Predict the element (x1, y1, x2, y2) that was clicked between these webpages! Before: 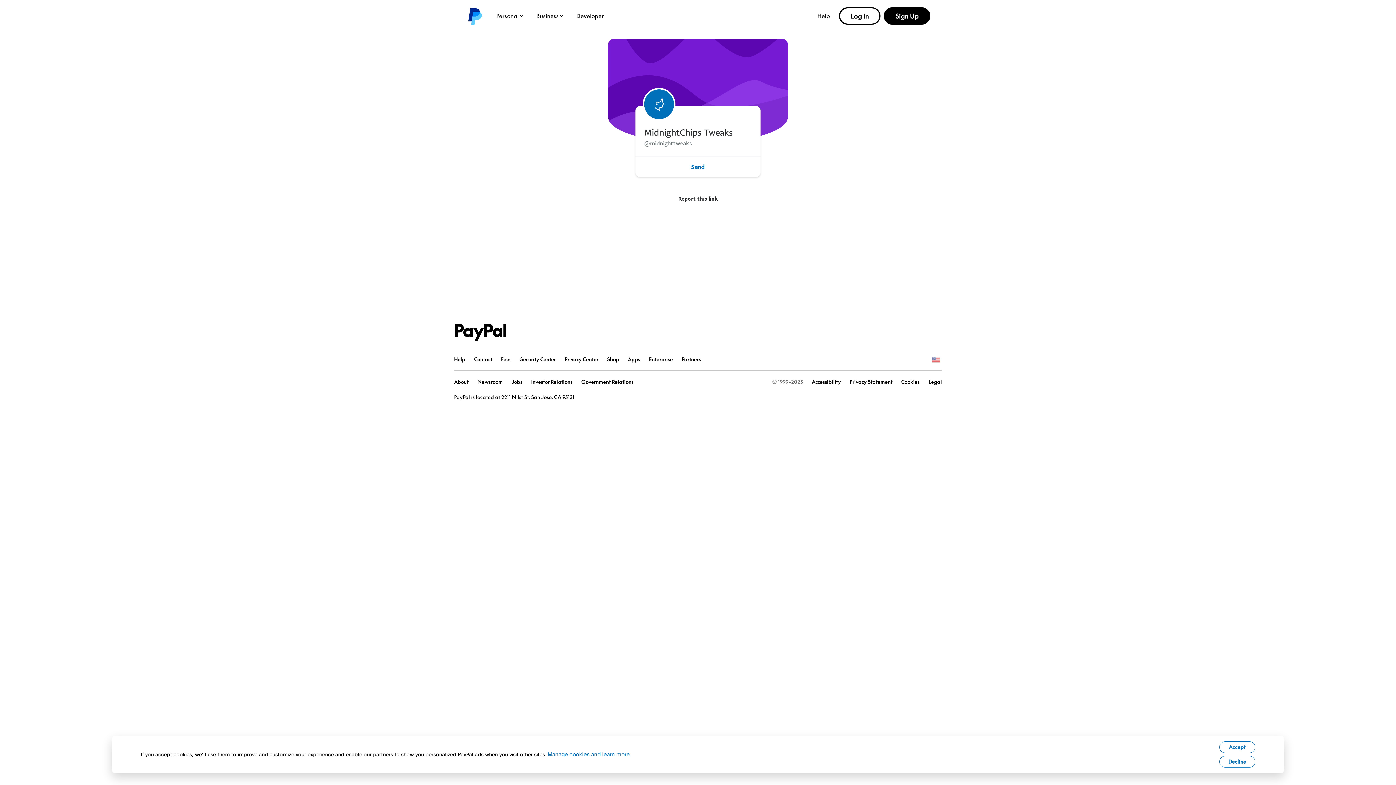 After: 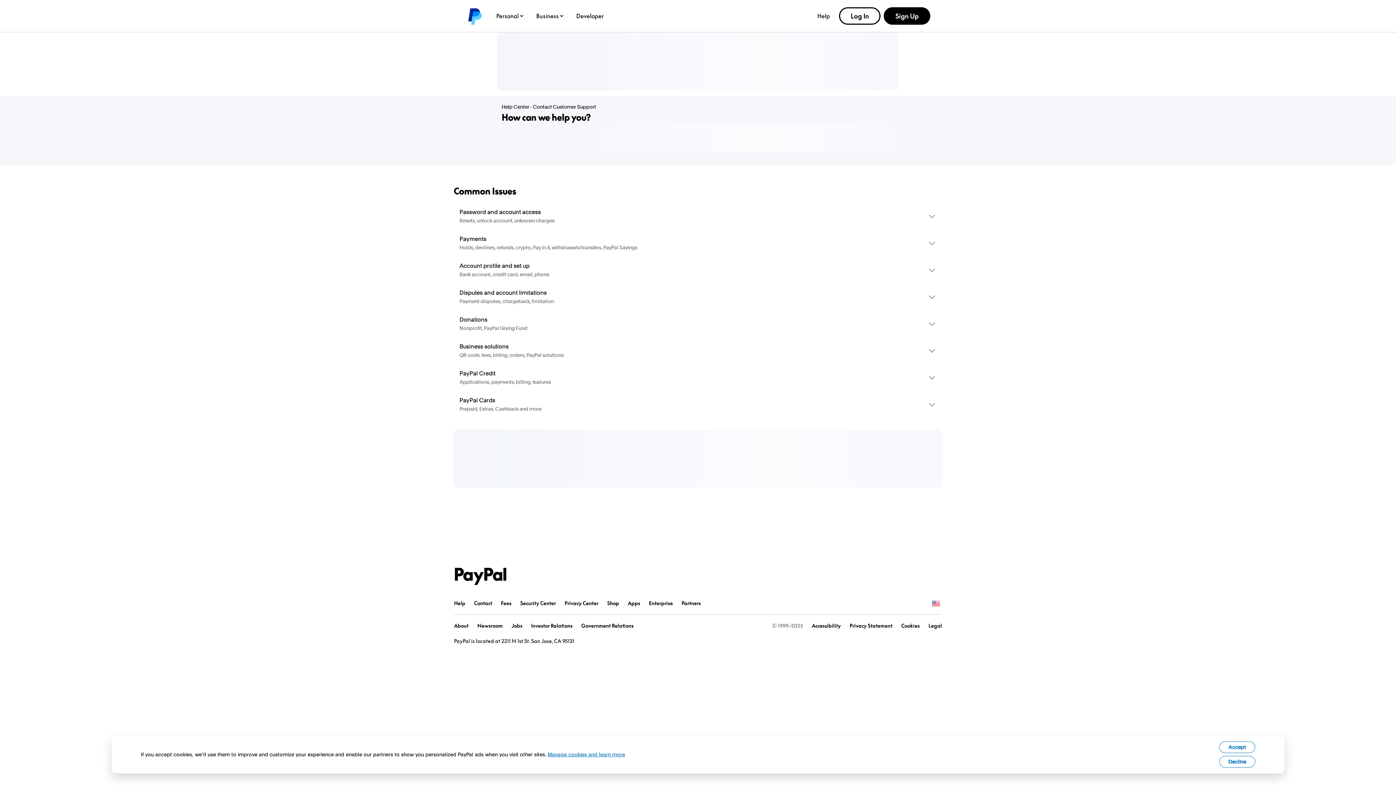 Action: label: Contact bbox: (474, 356, 492, 362)